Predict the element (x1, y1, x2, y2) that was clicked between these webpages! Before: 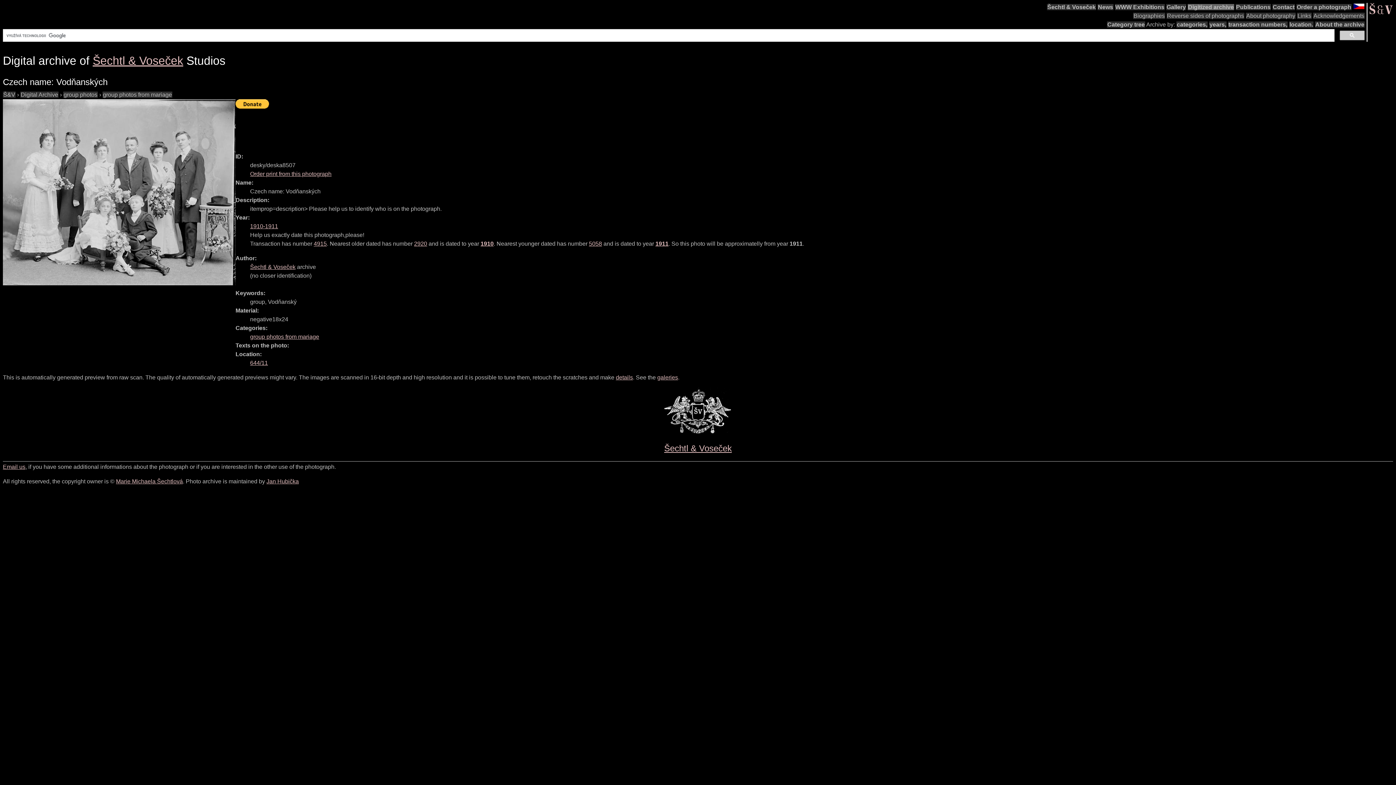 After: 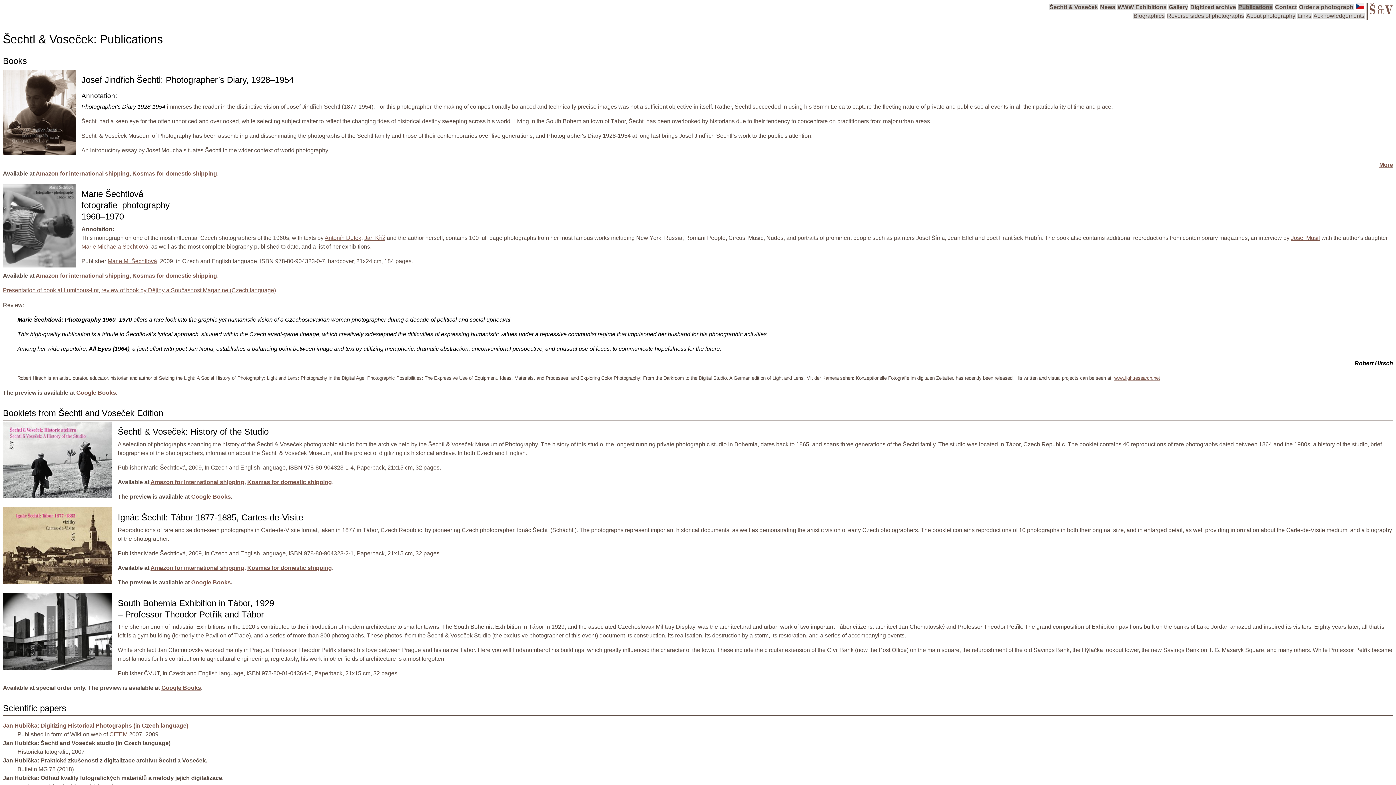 Action: bbox: (1236, 4, 1271, 10) label: Publications